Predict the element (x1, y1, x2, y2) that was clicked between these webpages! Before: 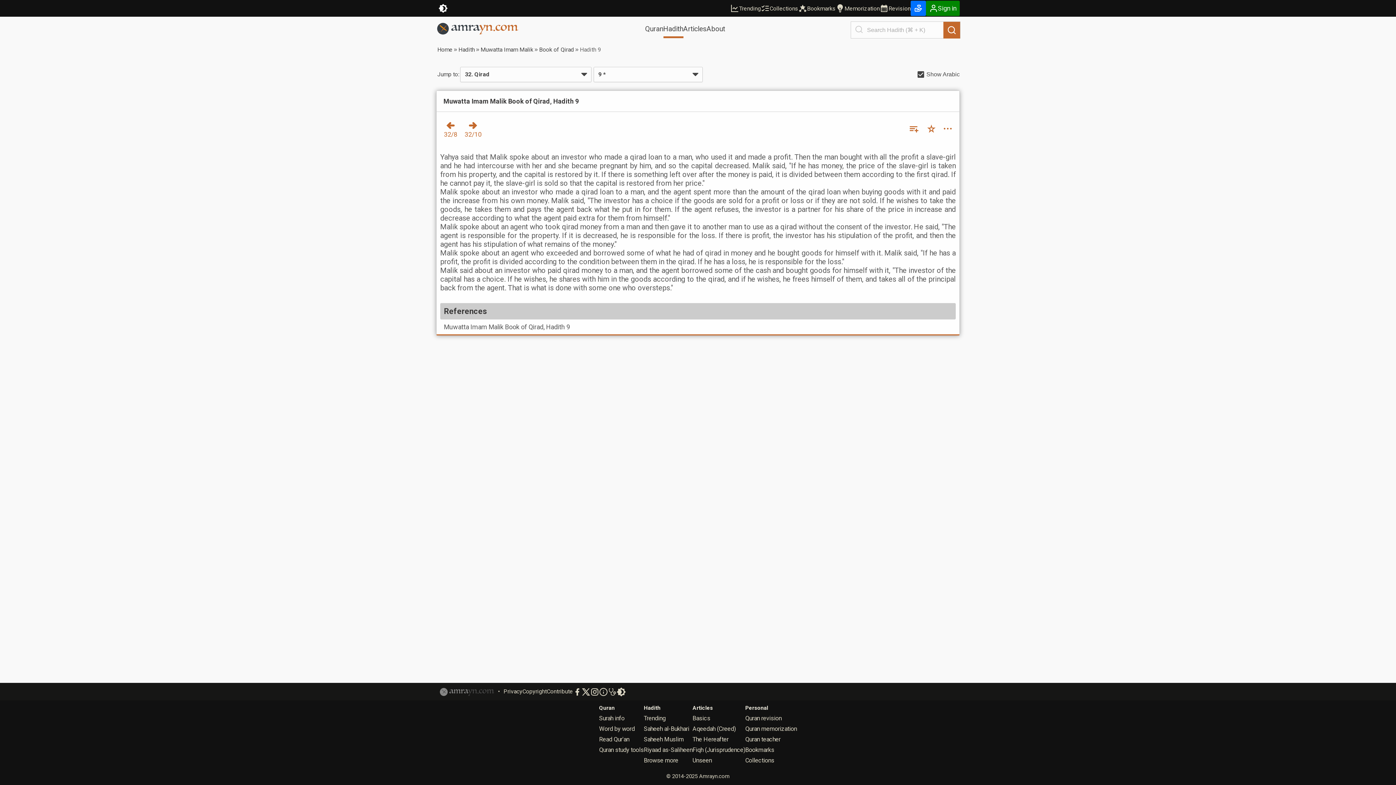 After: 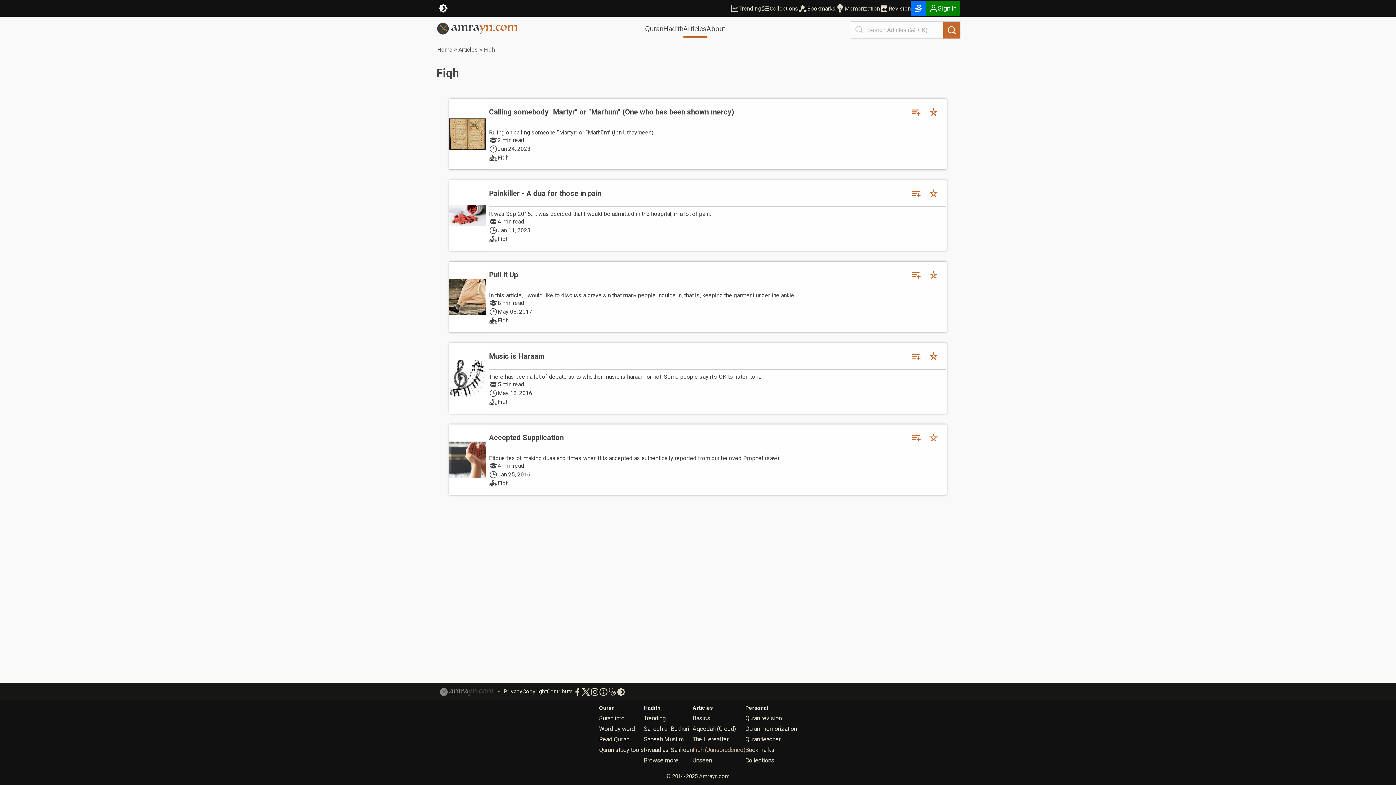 Action: bbox: (692, 746, 745, 753) label: Fiqh (Jurisprudence)